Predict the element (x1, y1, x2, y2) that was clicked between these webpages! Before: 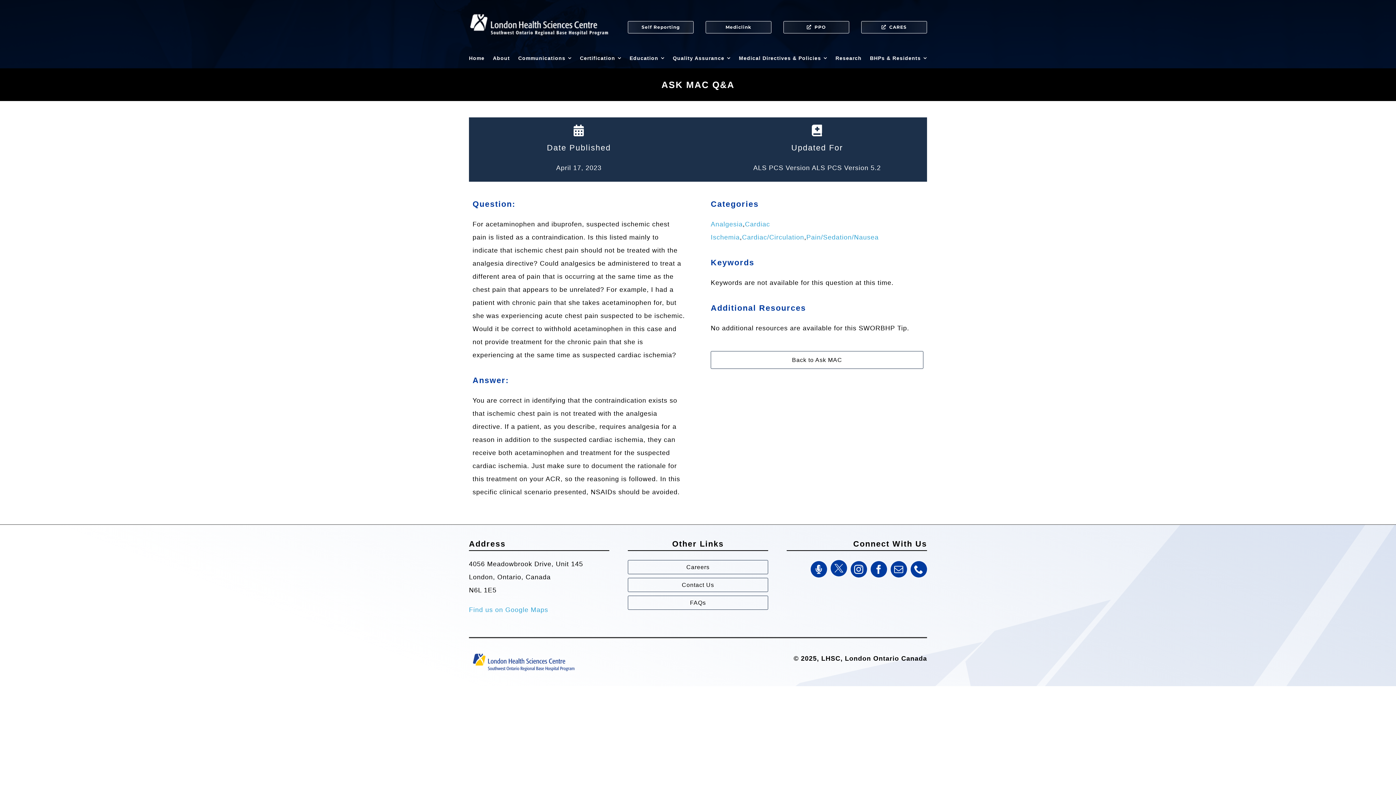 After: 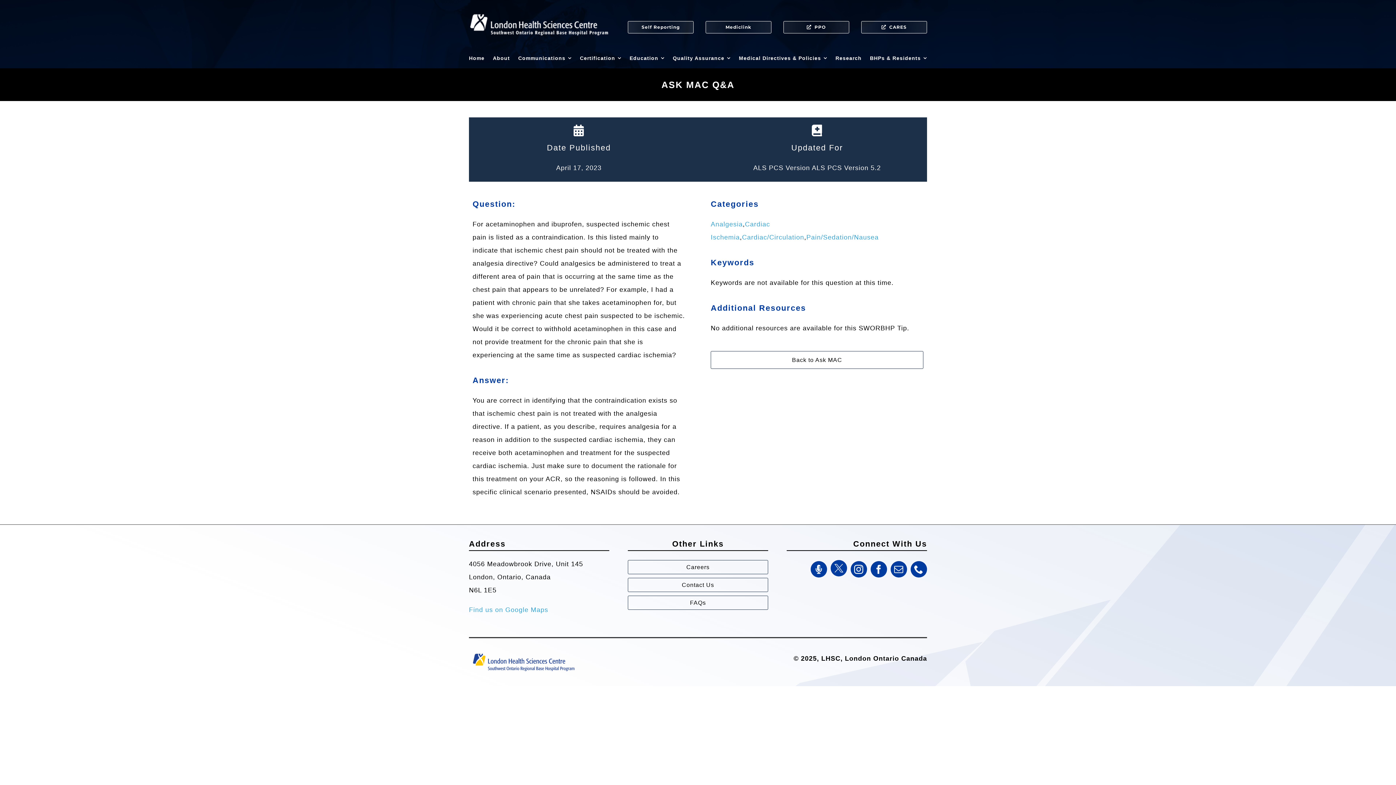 Action: bbox: (469, 649, 578, 657) label: Southwest Ontario Regional Base Hospital Program (SWORBHP)